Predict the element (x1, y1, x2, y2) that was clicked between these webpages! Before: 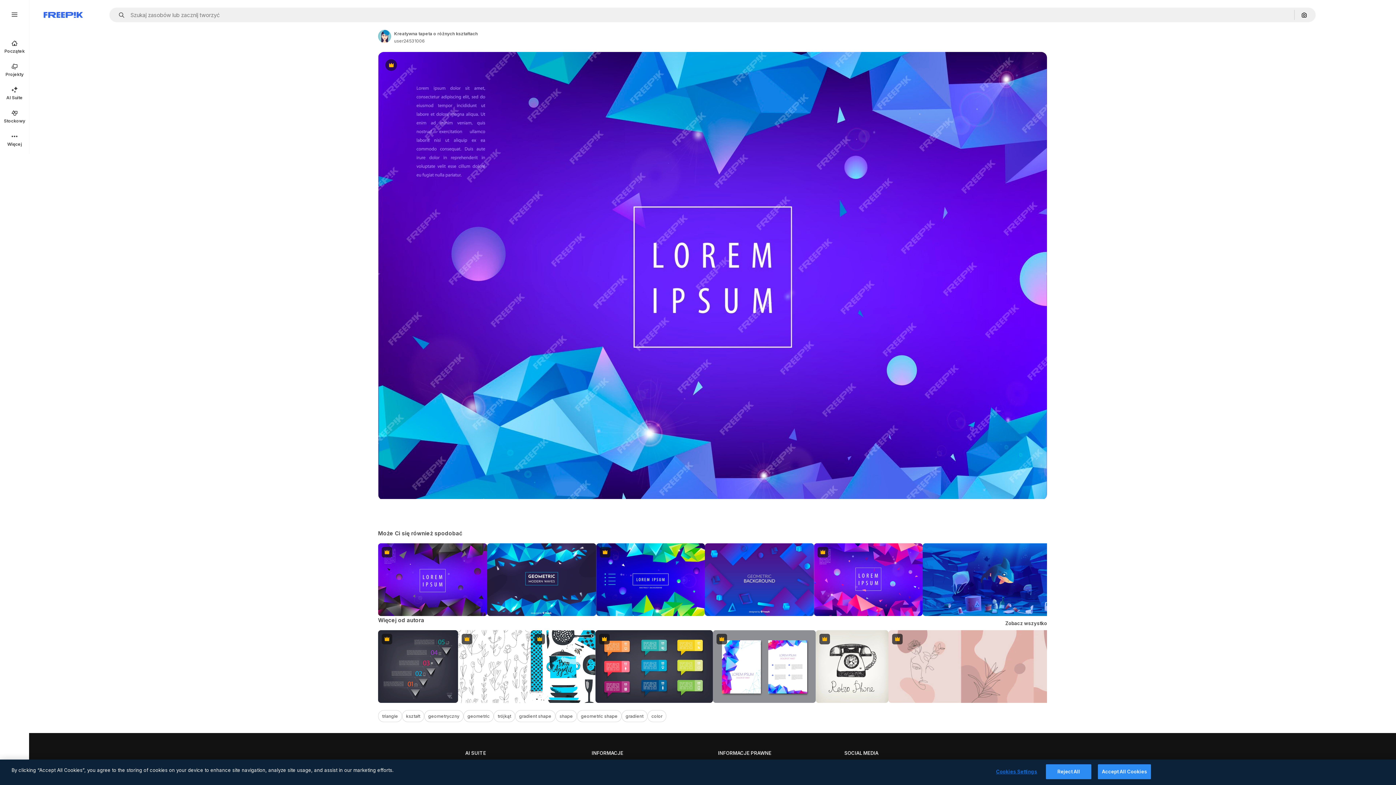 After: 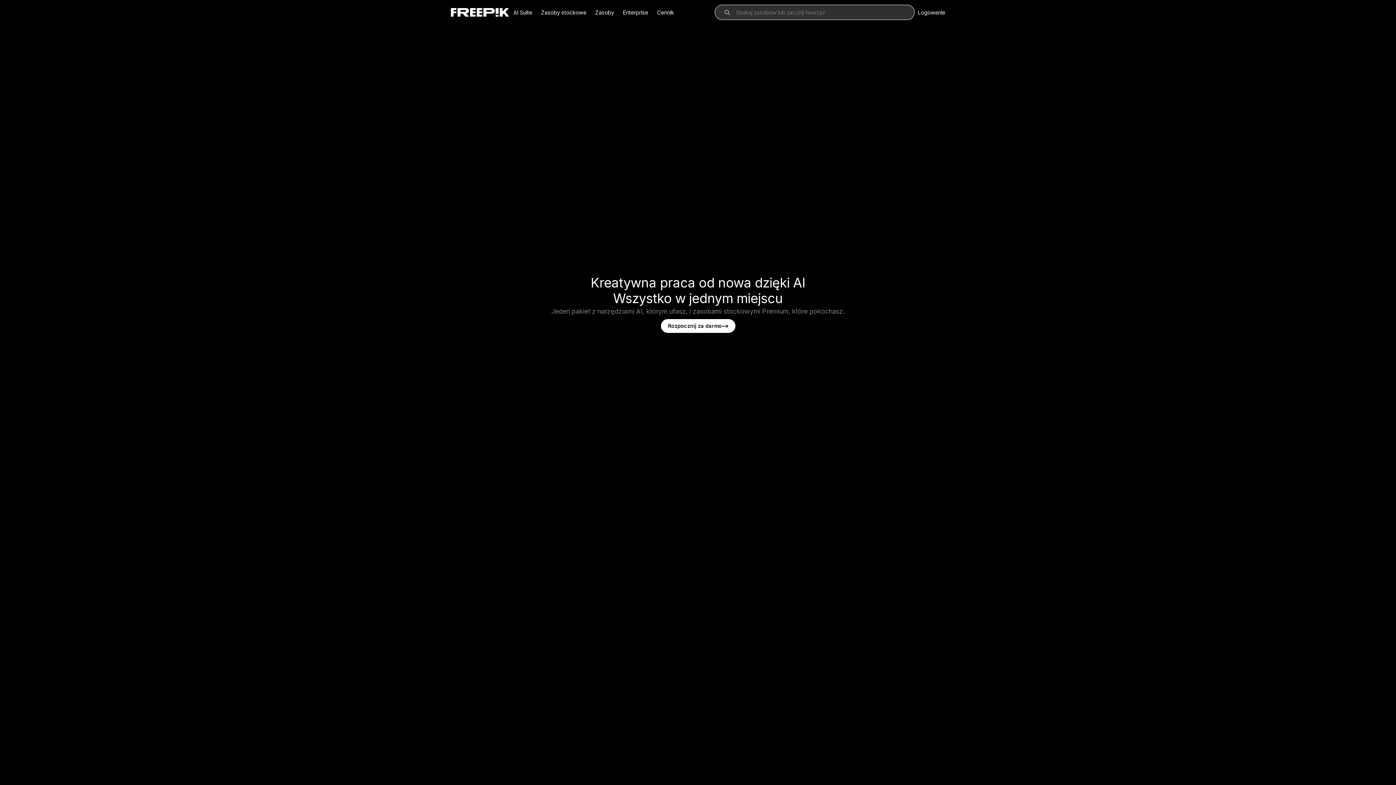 Action: bbox: (43, 12, 82, 17) label: Freepik